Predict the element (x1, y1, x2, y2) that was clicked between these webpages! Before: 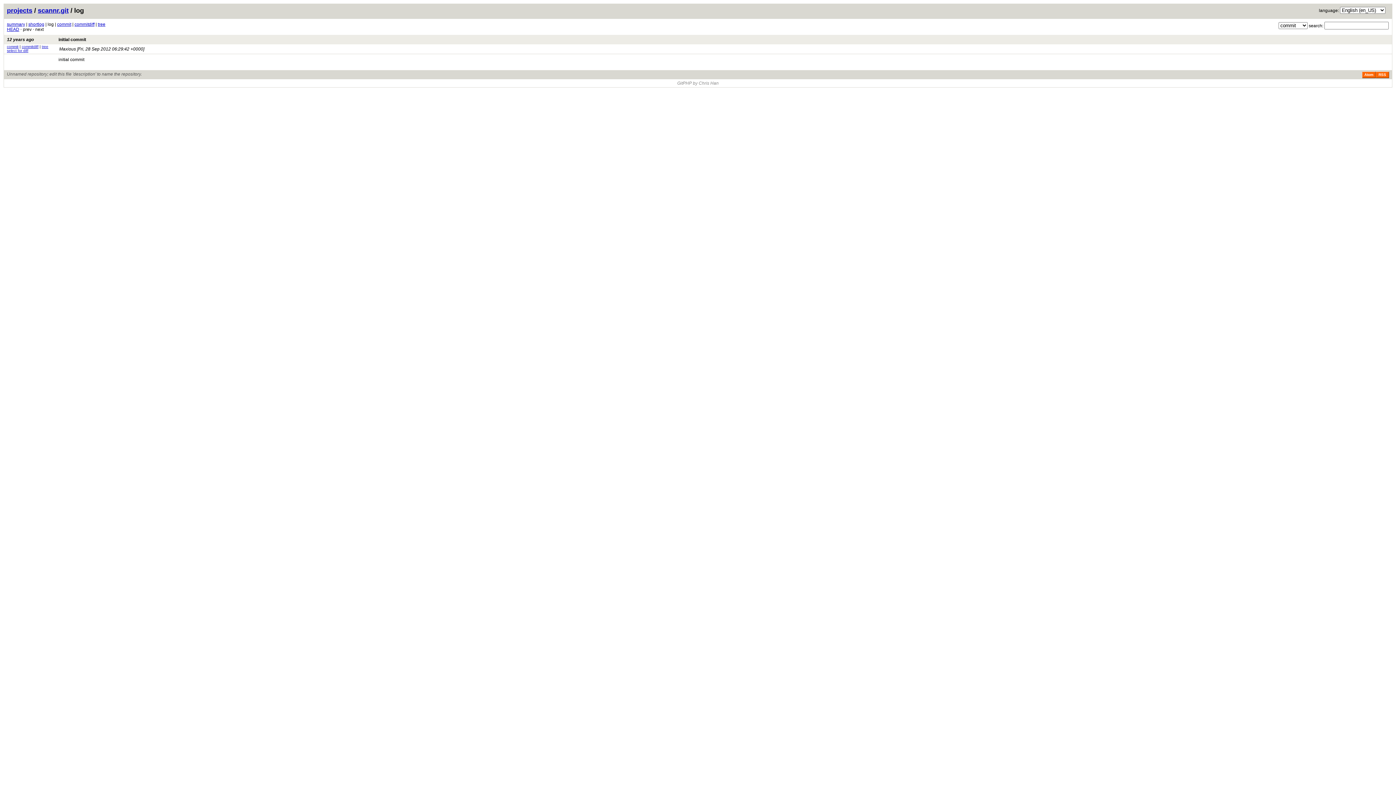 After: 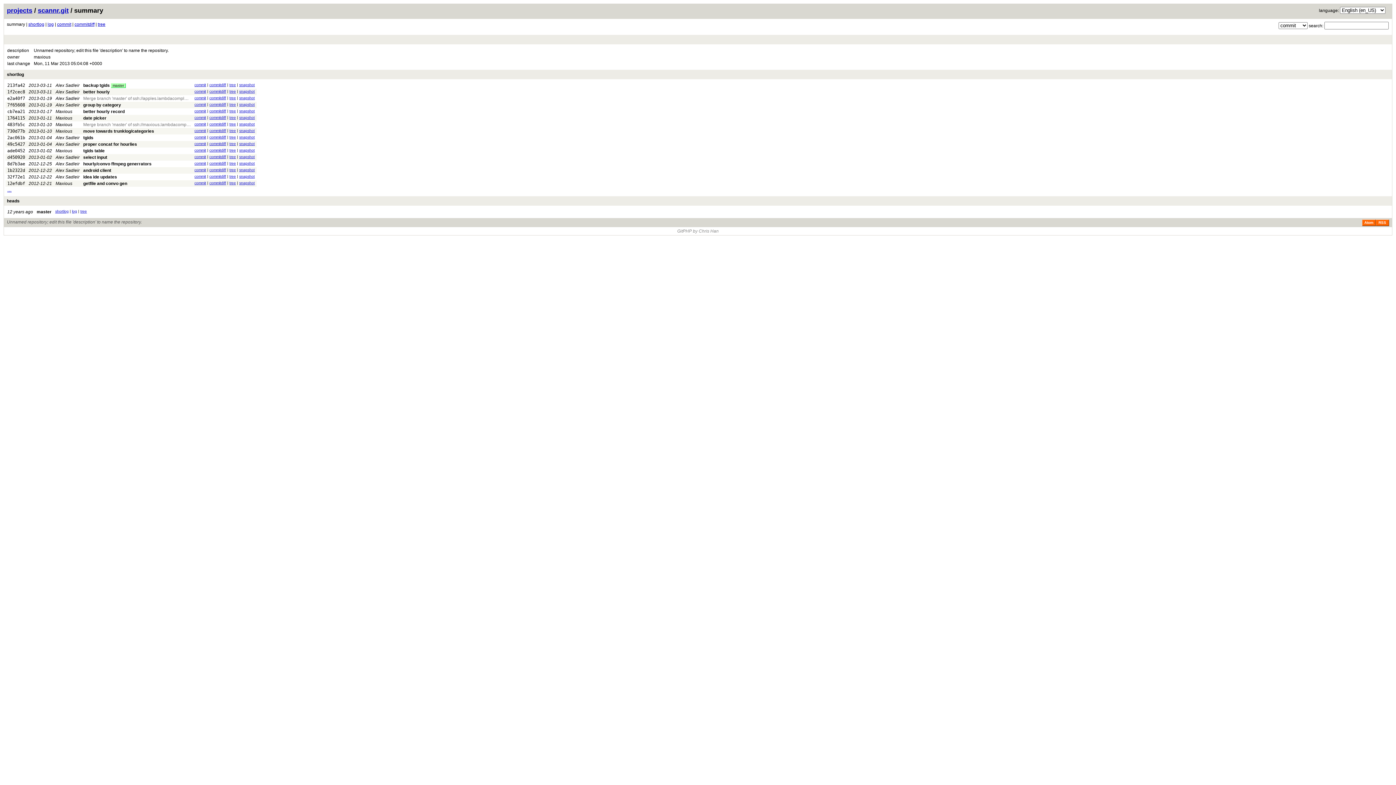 Action: bbox: (6, 21, 25, 26) label: summary